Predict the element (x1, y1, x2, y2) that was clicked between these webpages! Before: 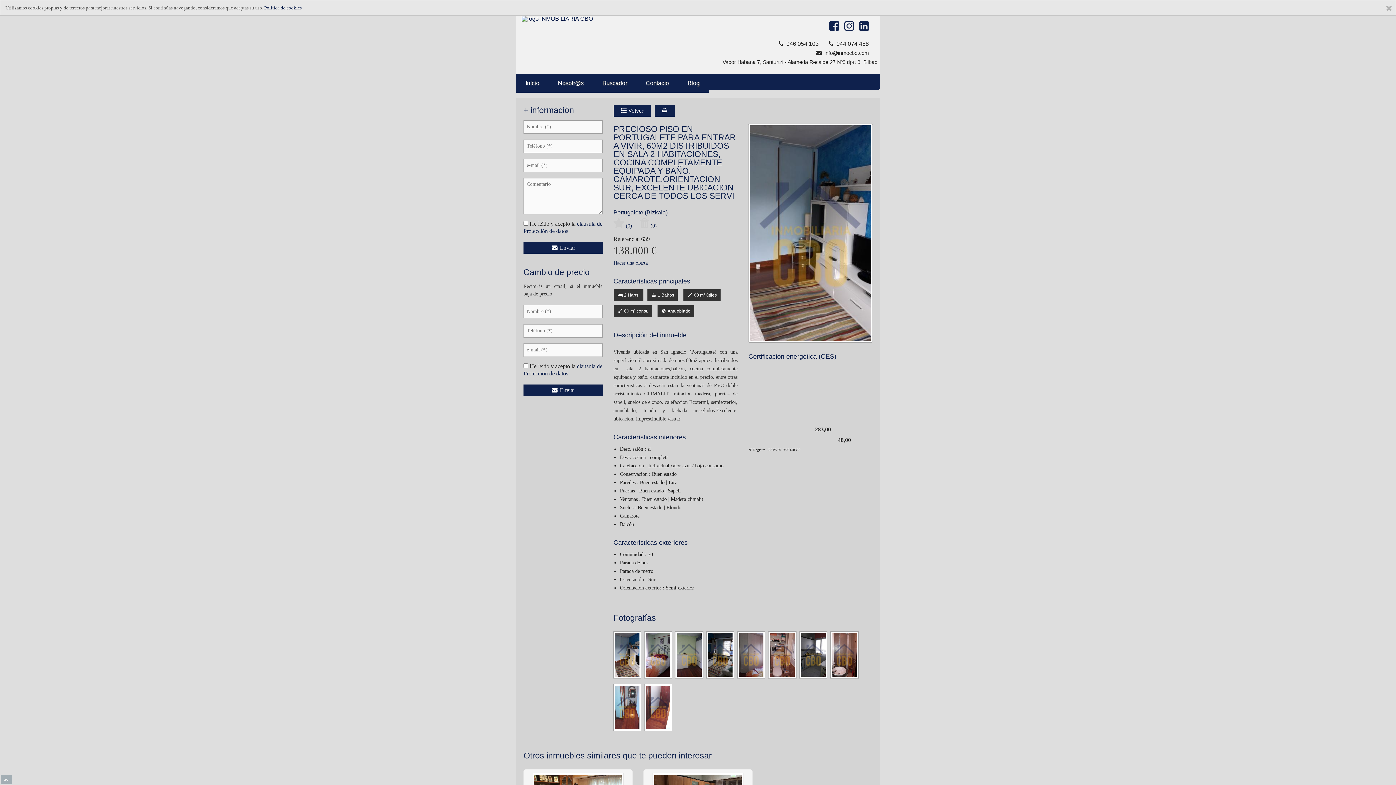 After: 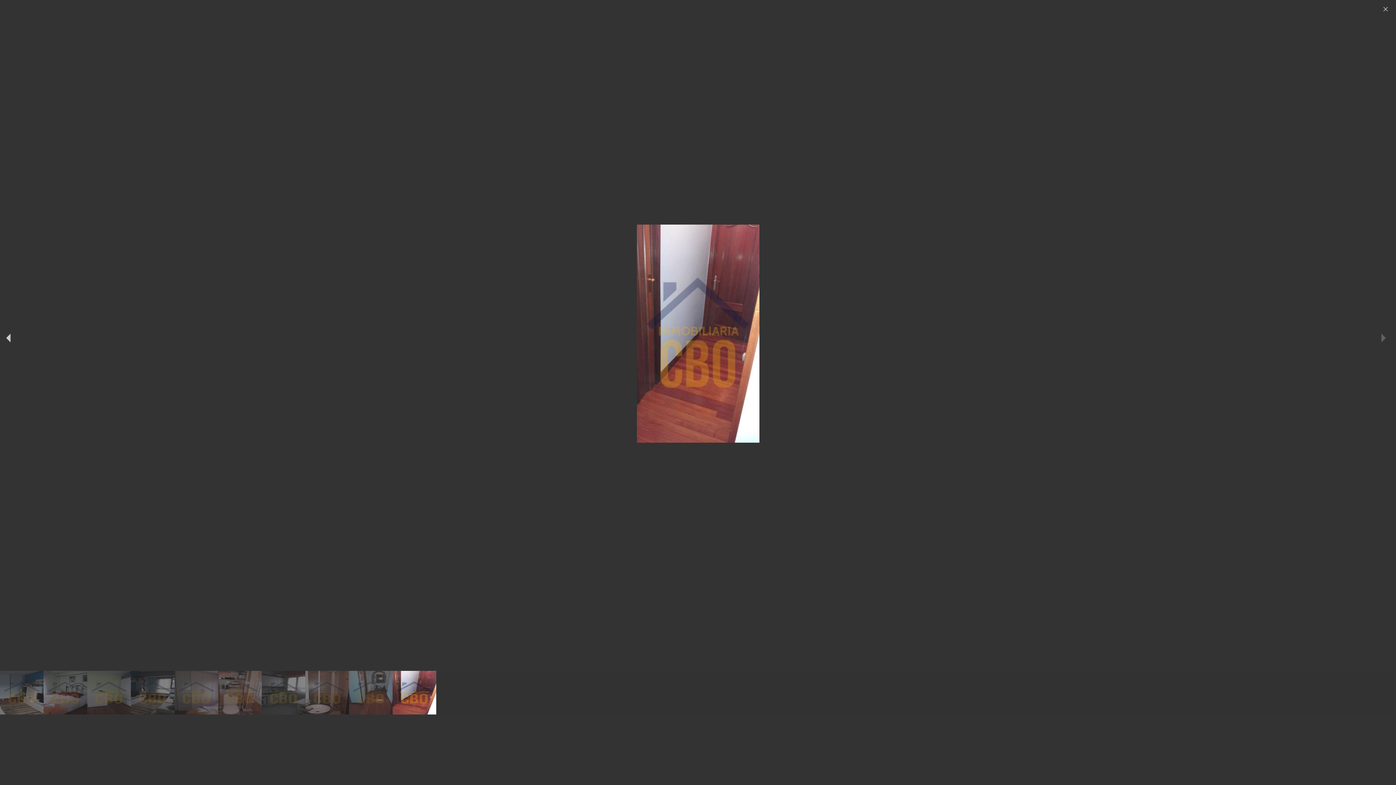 Action: bbox: (644, 684, 672, 731)